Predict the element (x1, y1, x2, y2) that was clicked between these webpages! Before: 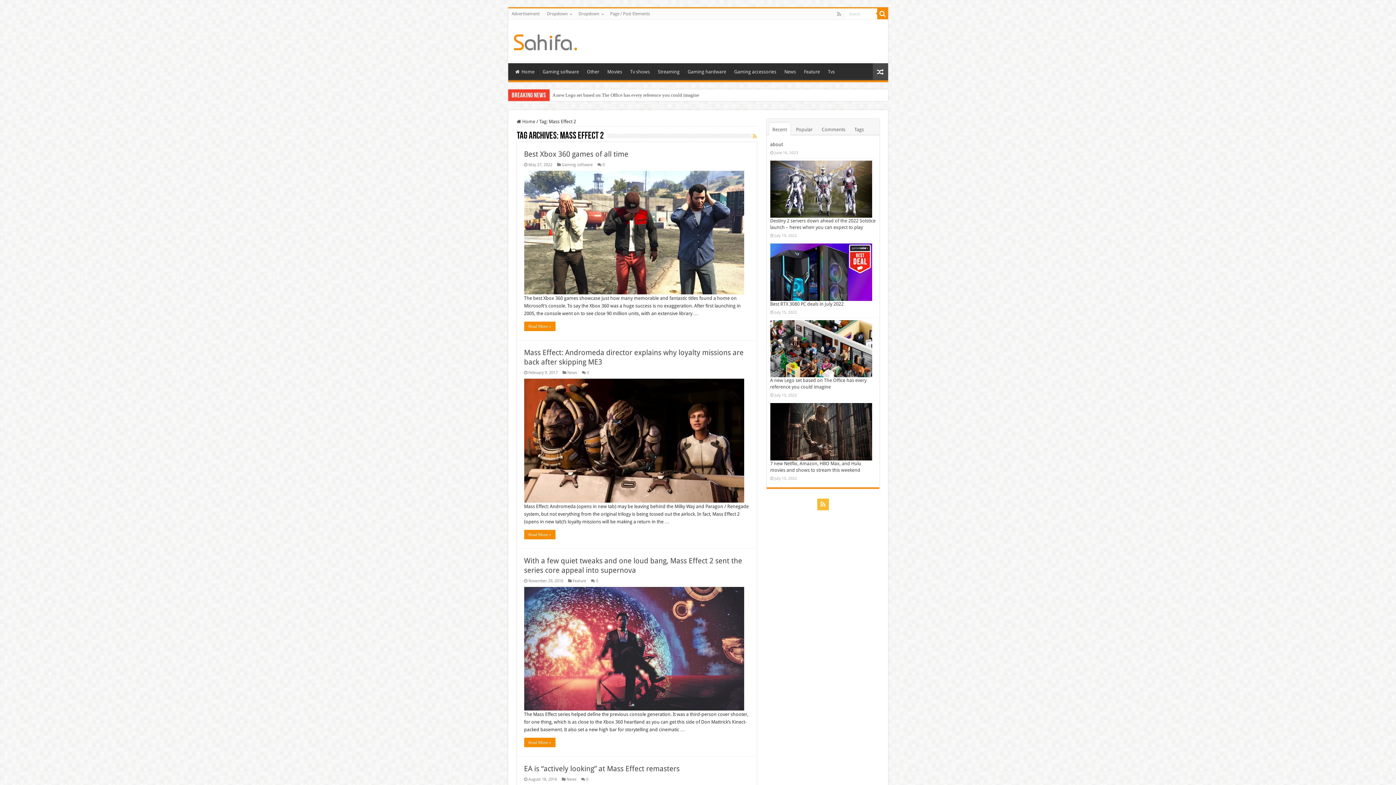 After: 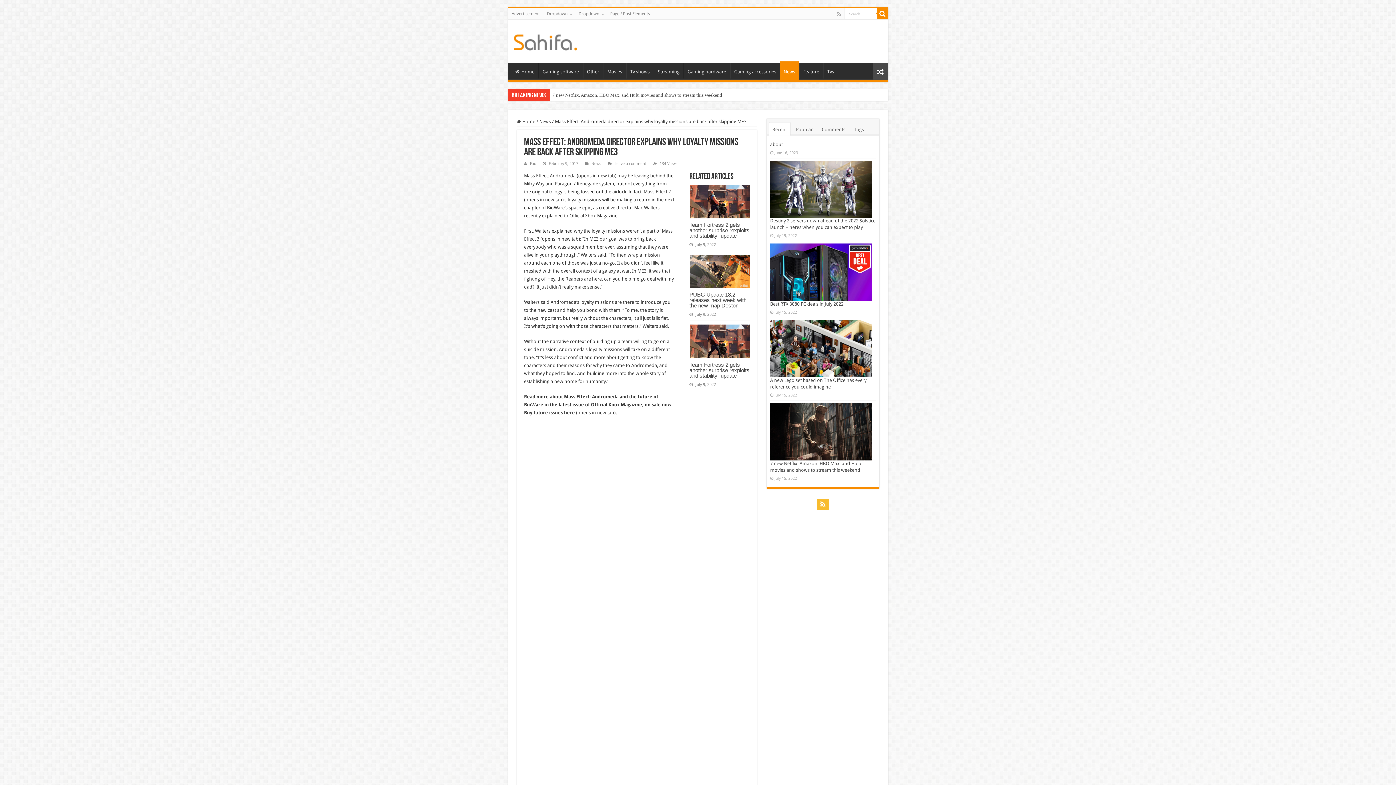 Action: label: Read More » bbox: (524, 530, 555, 539)